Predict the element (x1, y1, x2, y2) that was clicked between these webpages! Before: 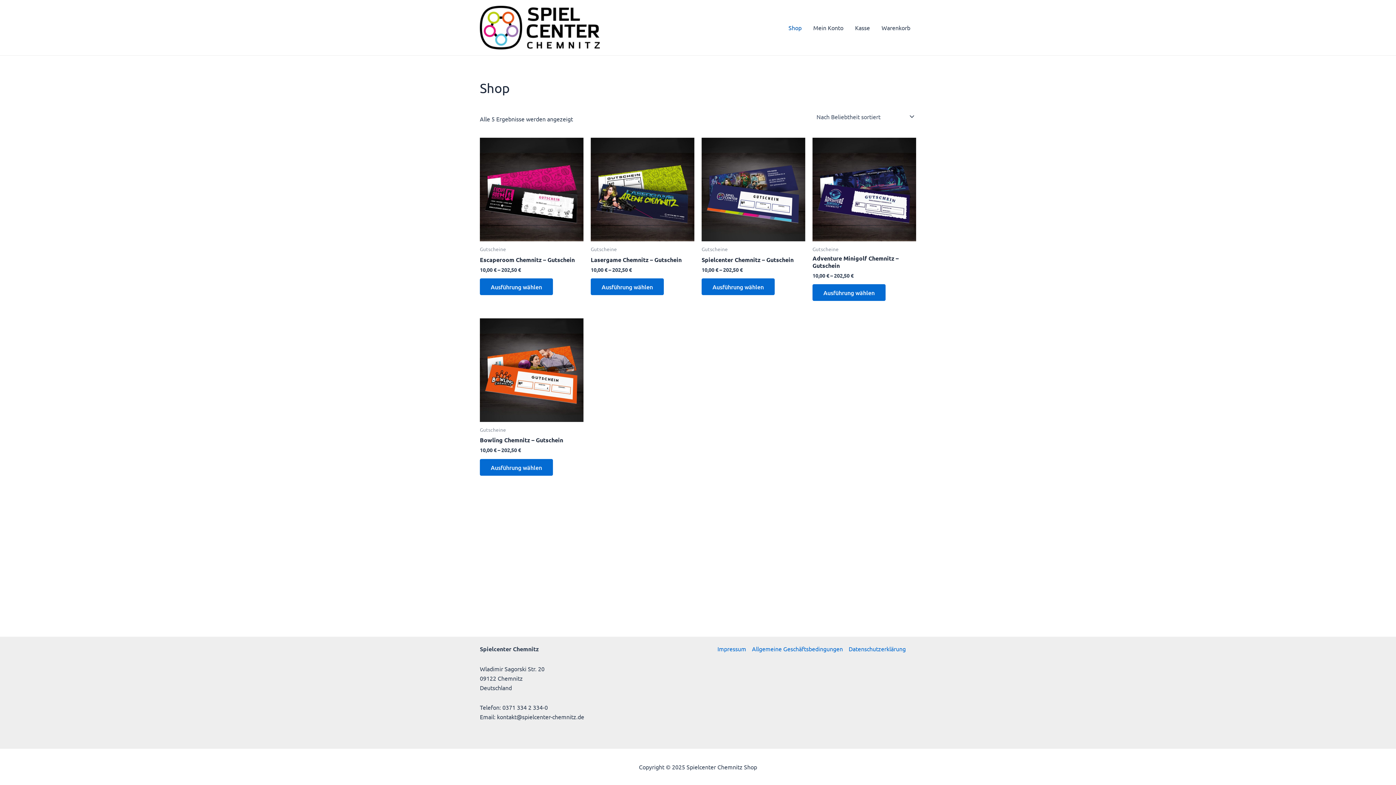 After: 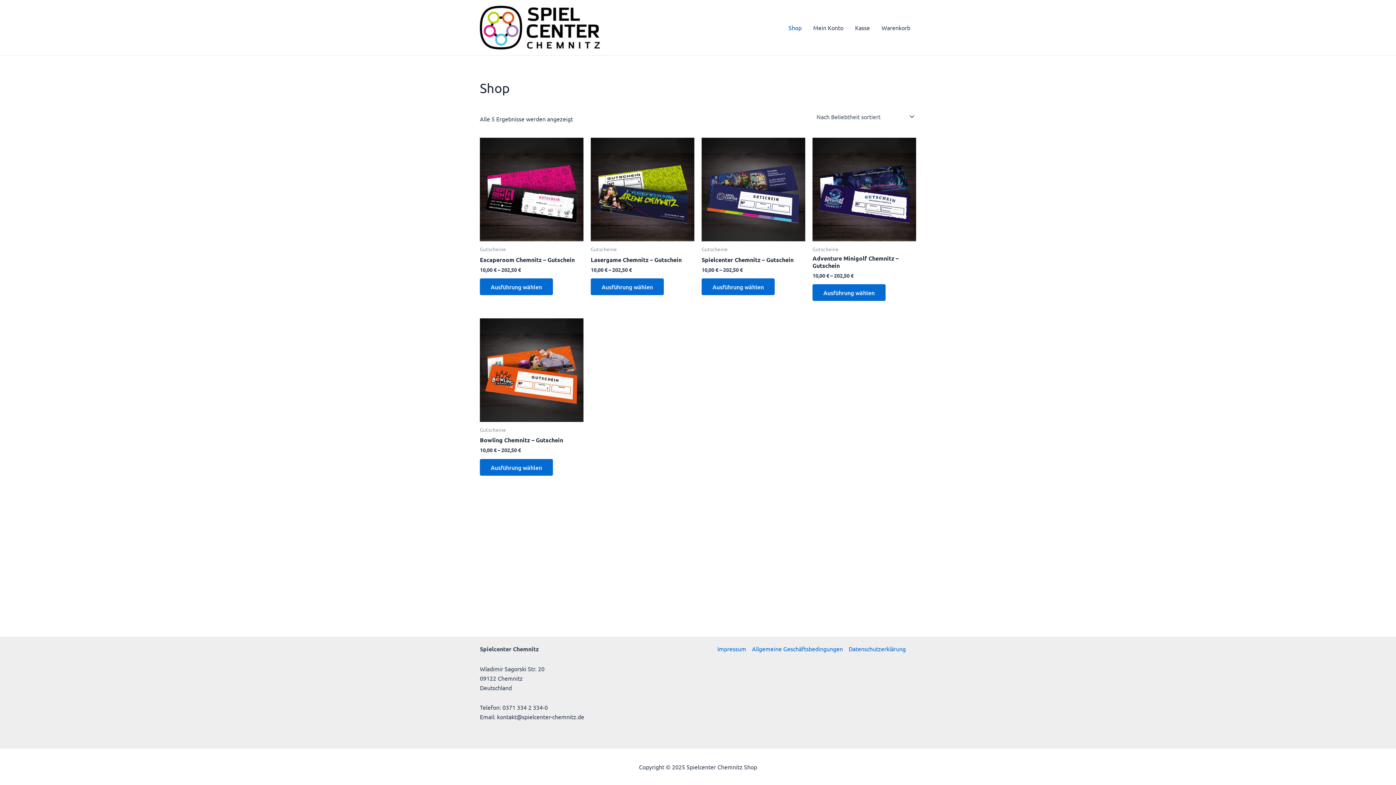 Action: bbox: (782, 13, 807, 42) label: Shop